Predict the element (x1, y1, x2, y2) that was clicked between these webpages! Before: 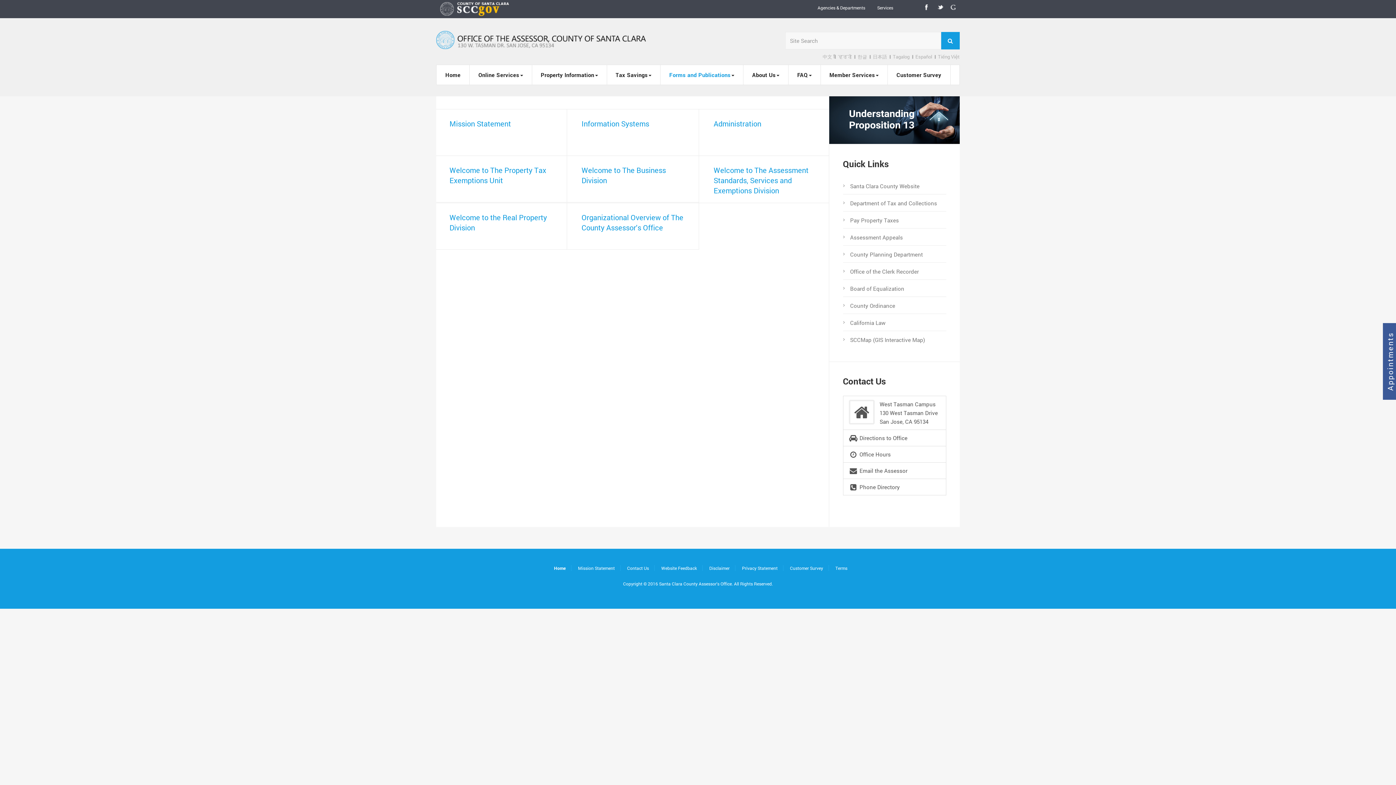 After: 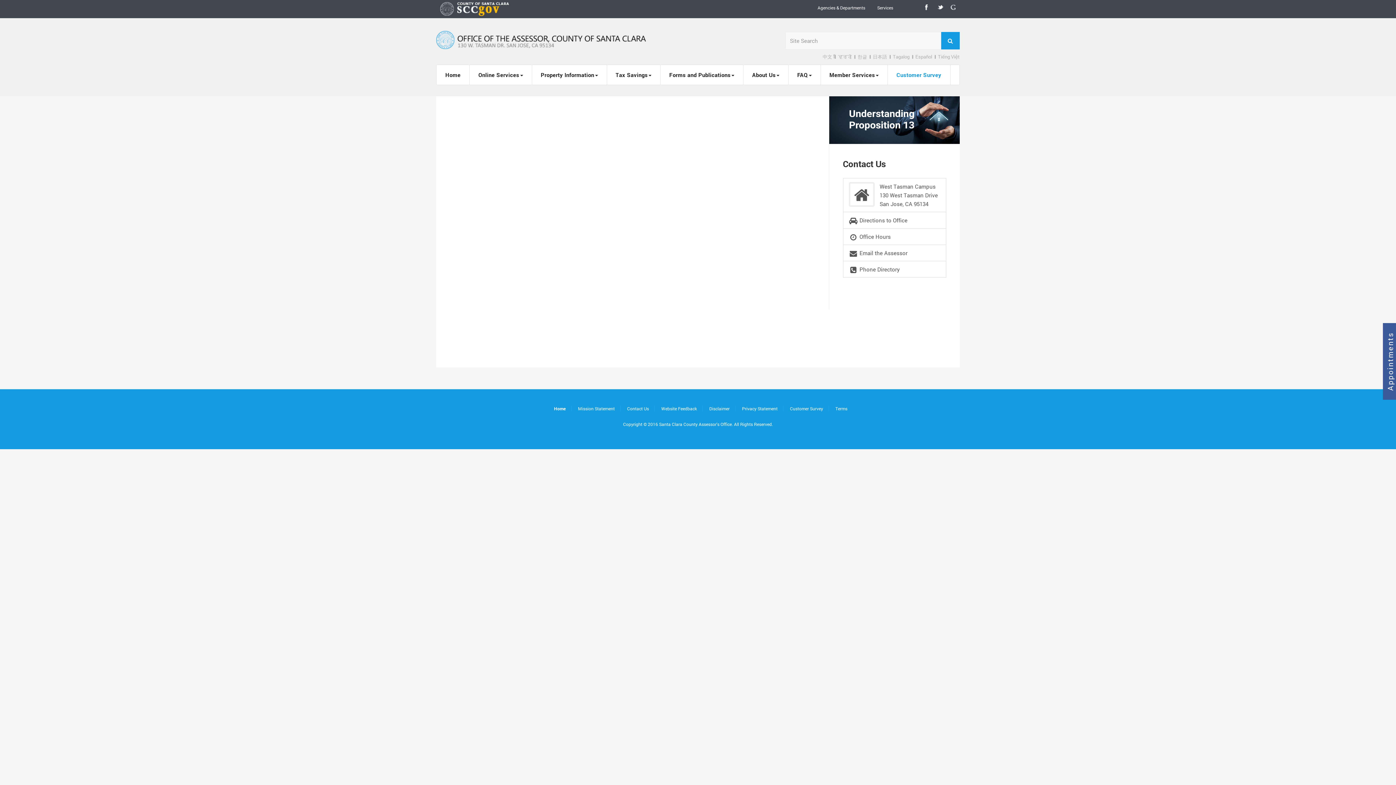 Action: bbox: (888, 65, 950, 84) label: Customer Survey